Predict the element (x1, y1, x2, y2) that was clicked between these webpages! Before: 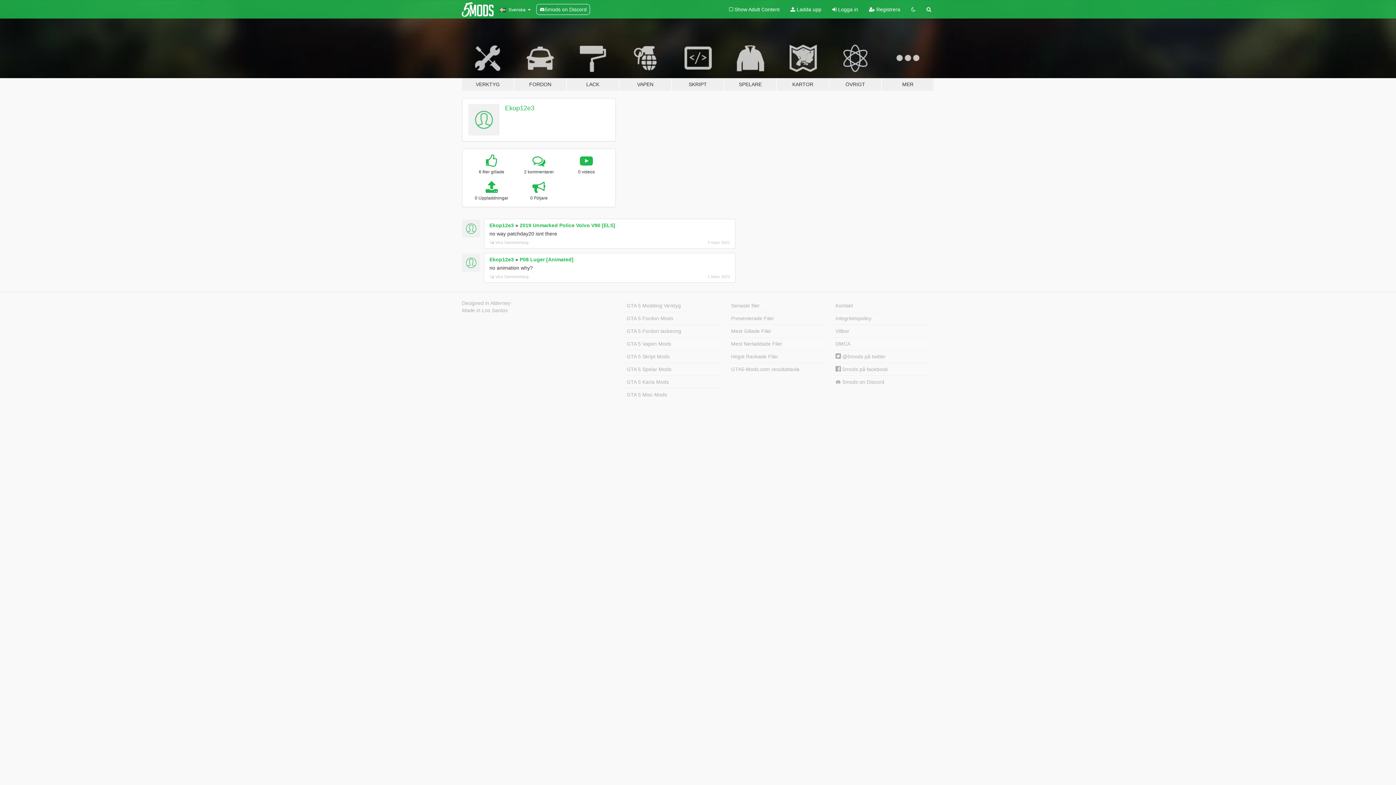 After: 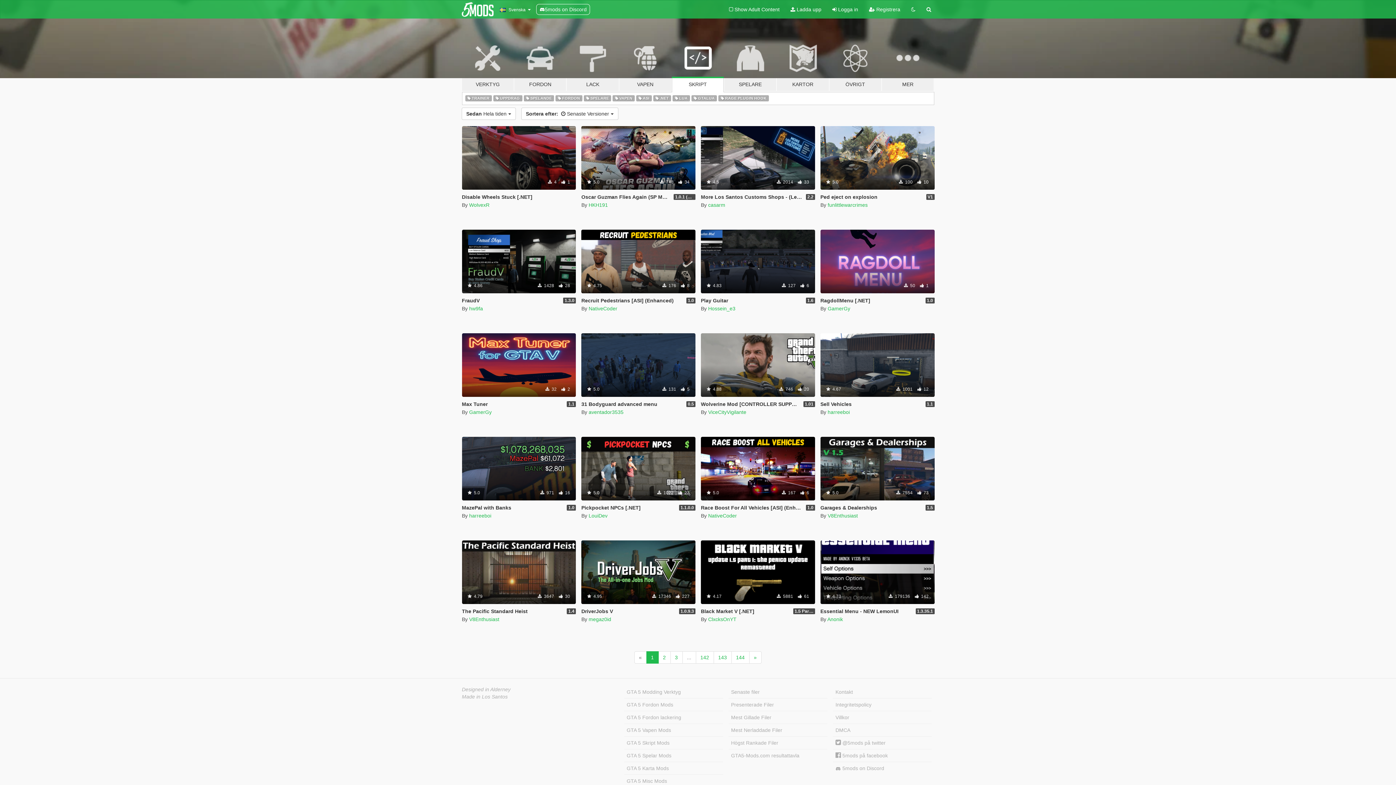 Action: bbox: (671, 34, 724, 91) label: SKRIPT